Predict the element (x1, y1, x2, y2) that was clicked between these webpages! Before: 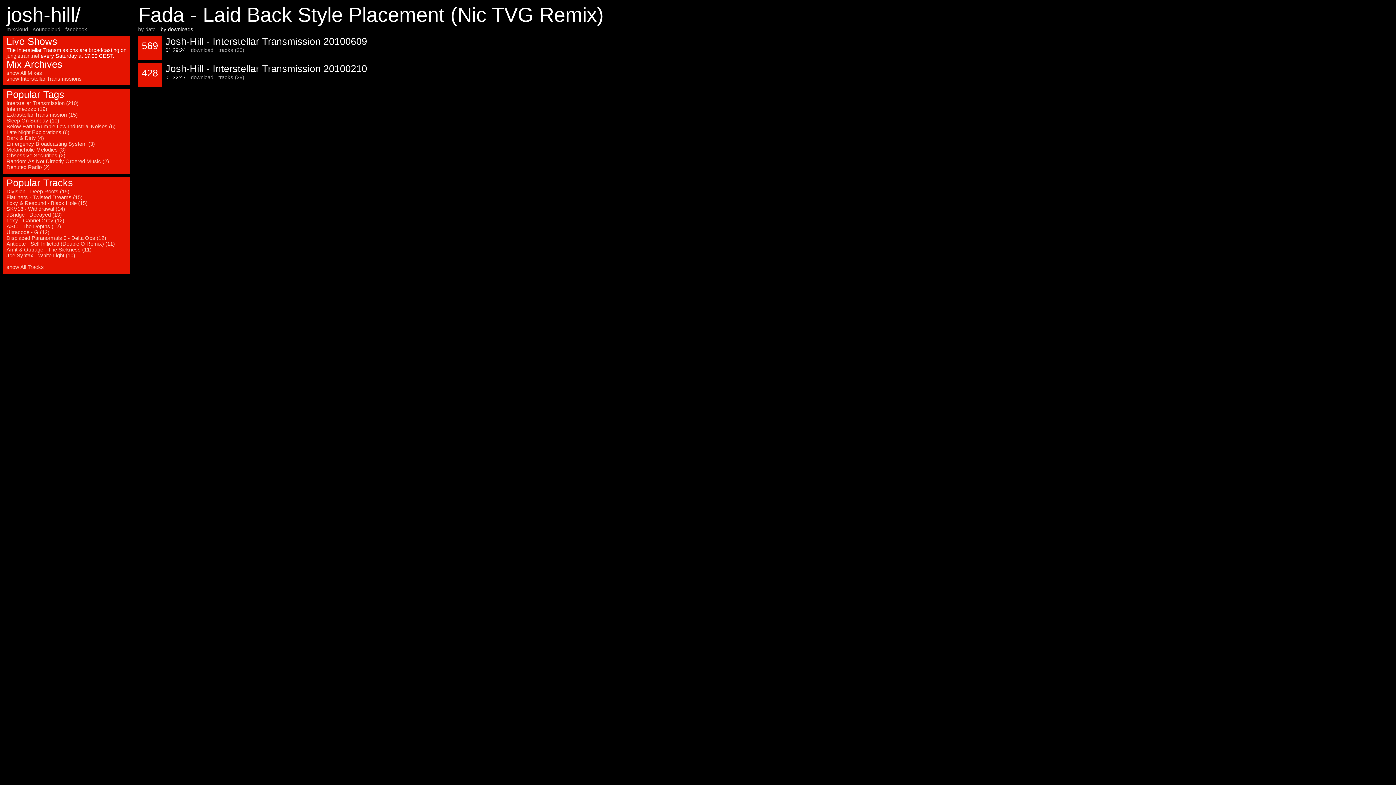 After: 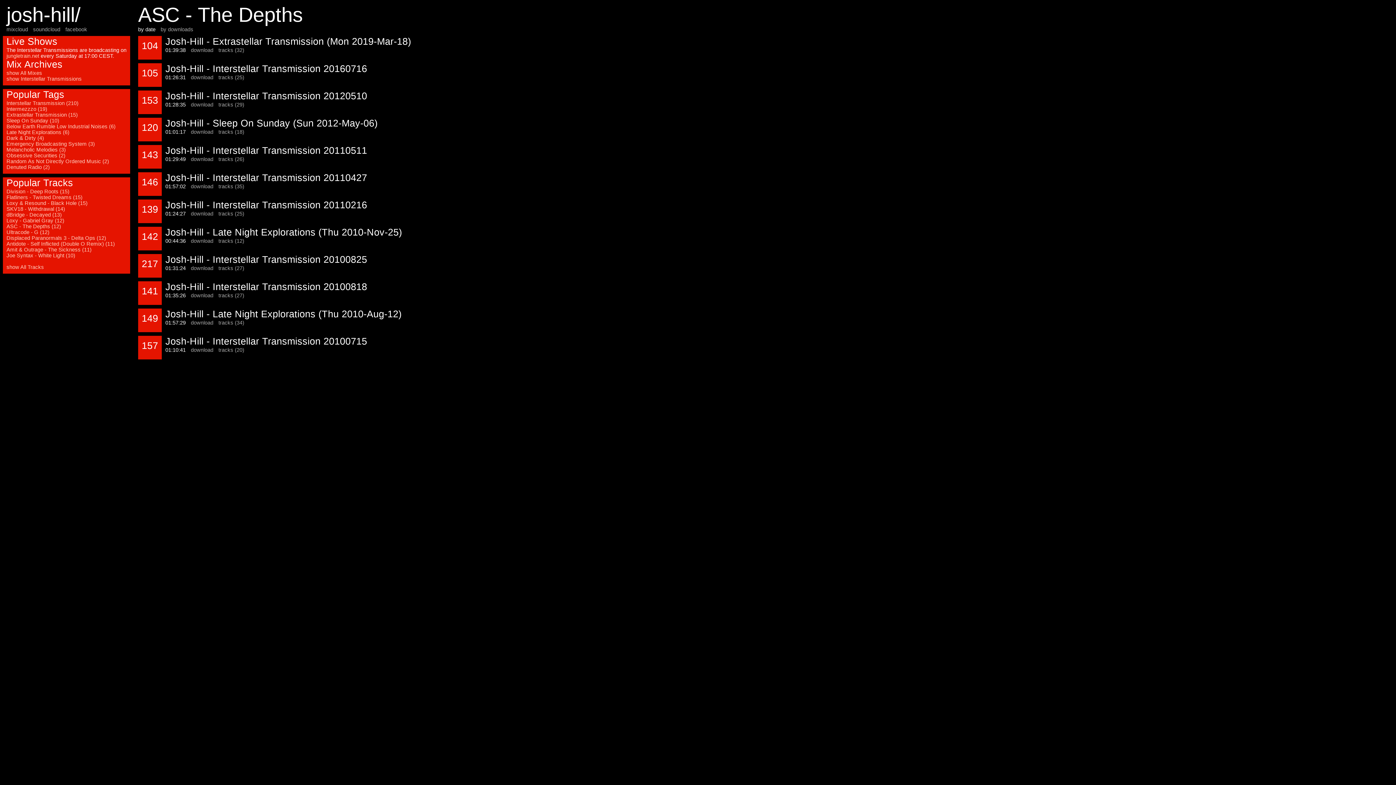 Action: label: ASC - The Depths (12) bbox: (6, 223, 61, 229)